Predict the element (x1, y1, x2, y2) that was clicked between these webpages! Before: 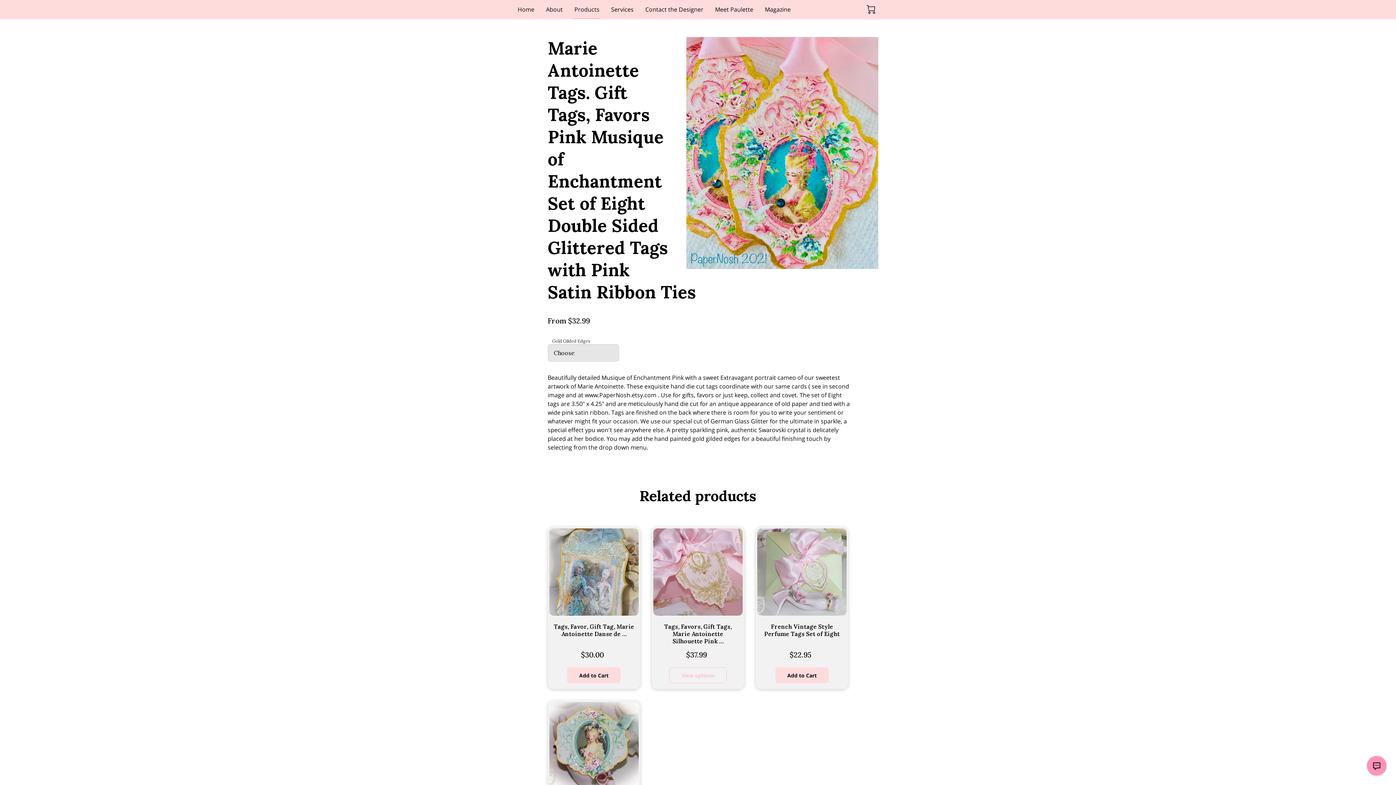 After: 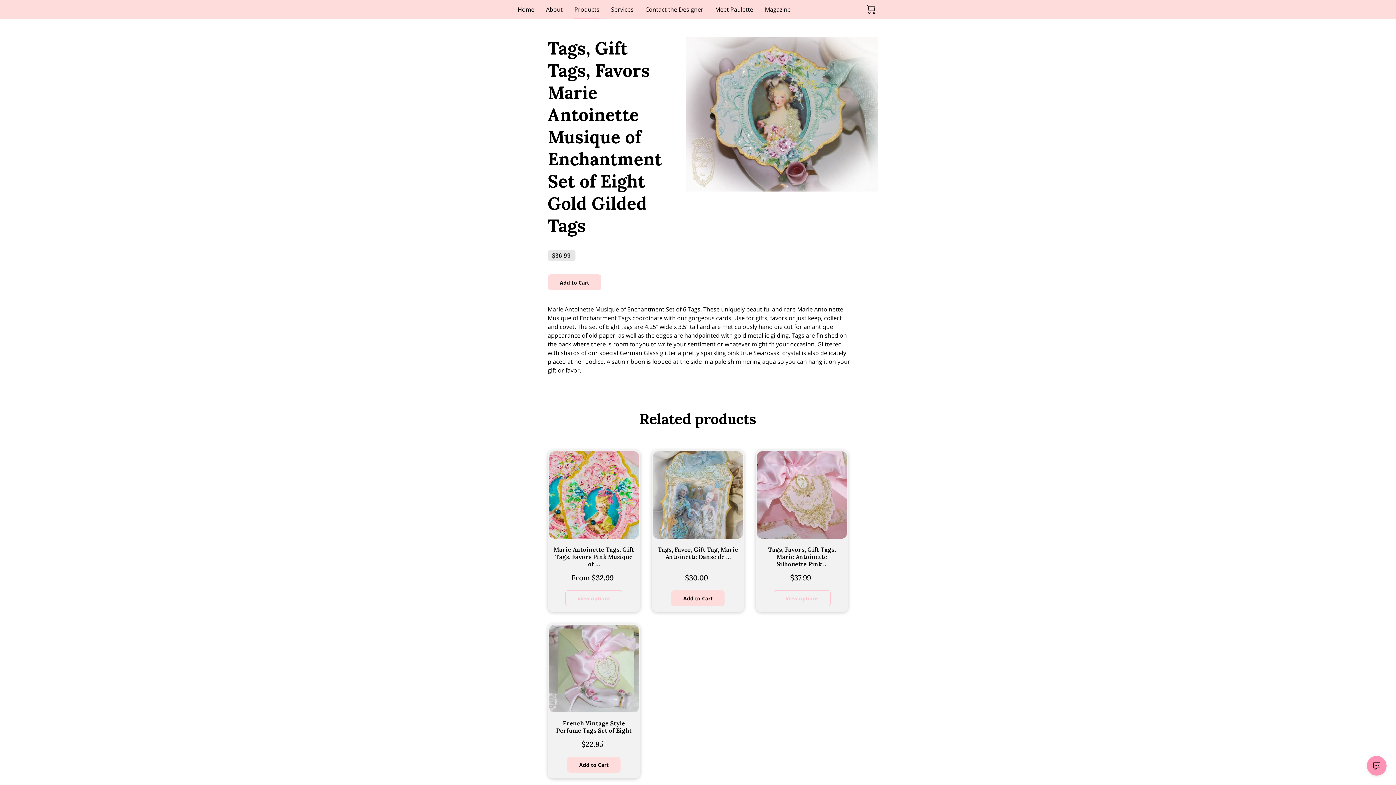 Action: label: Tags, Gift Tags, Favors Marie Antoinette Musique of …
$36.99
Add to Cart bbox: (547, 701, 640, 863)